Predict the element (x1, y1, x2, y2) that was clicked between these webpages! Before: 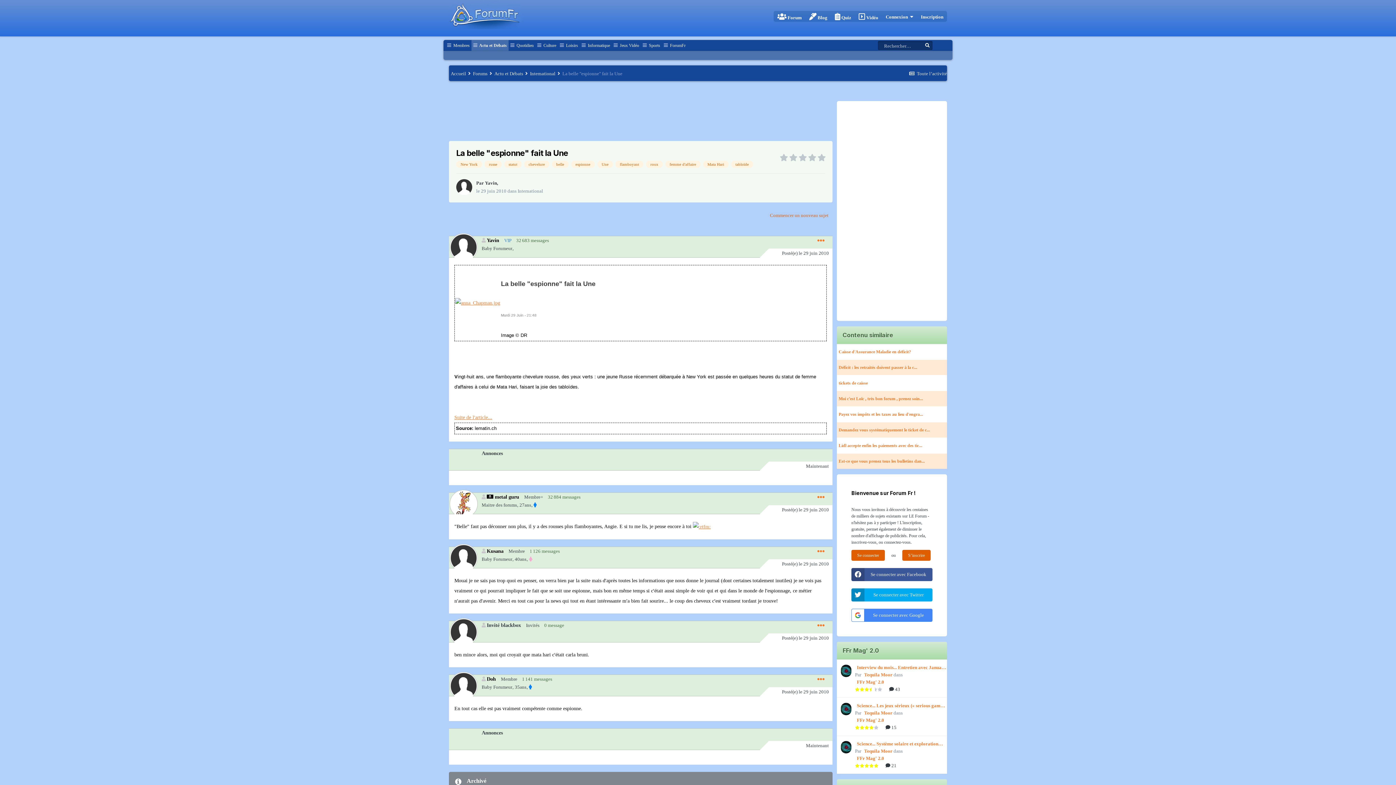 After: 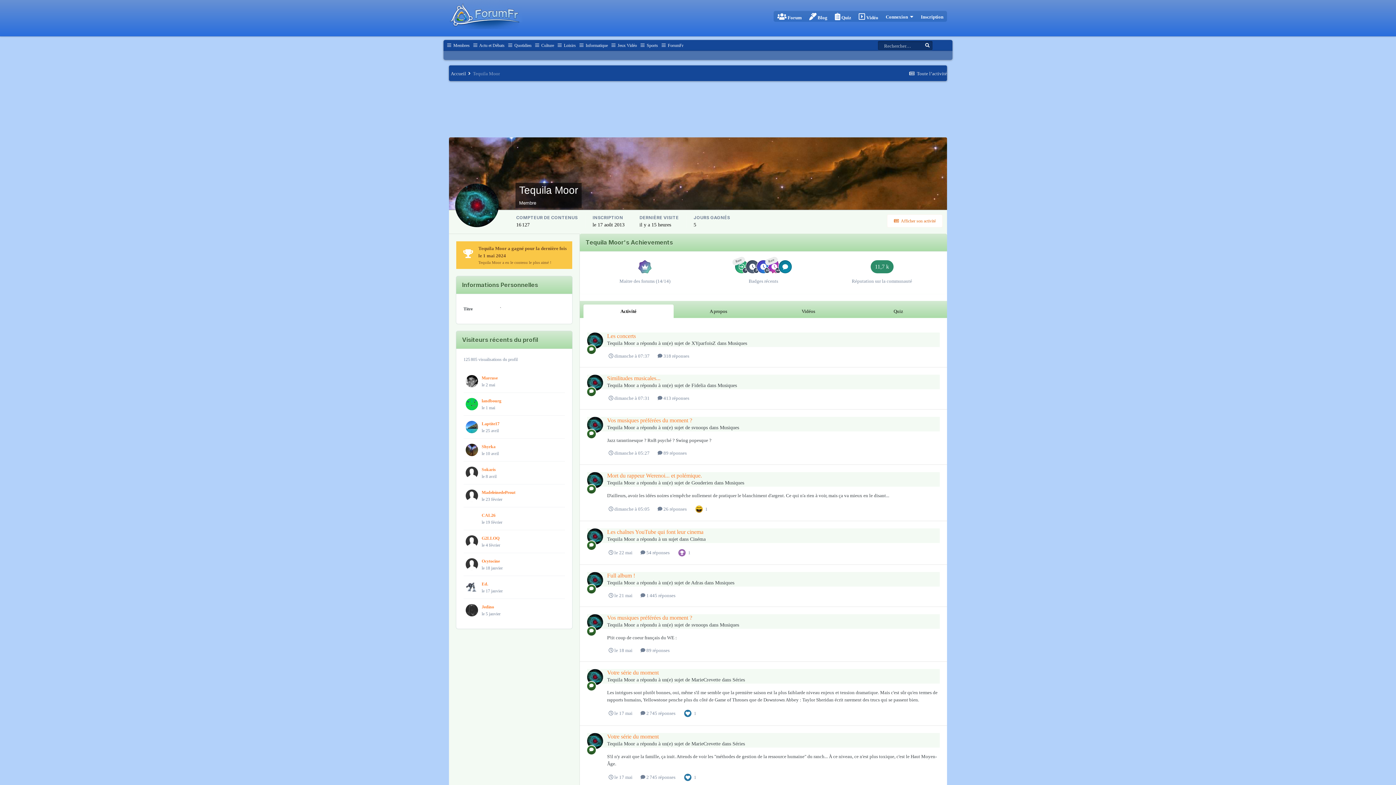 Action: bbox: (839, 703, 851, 715)